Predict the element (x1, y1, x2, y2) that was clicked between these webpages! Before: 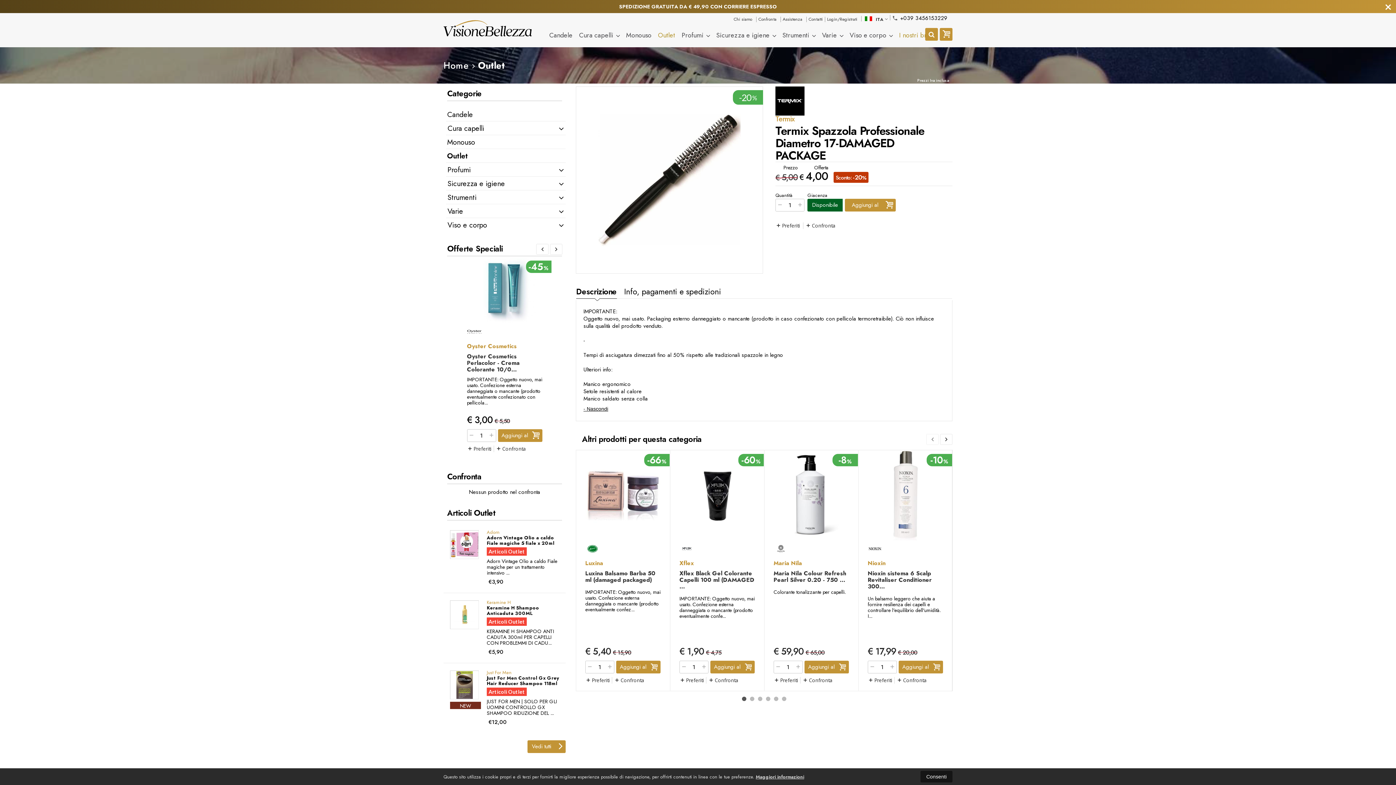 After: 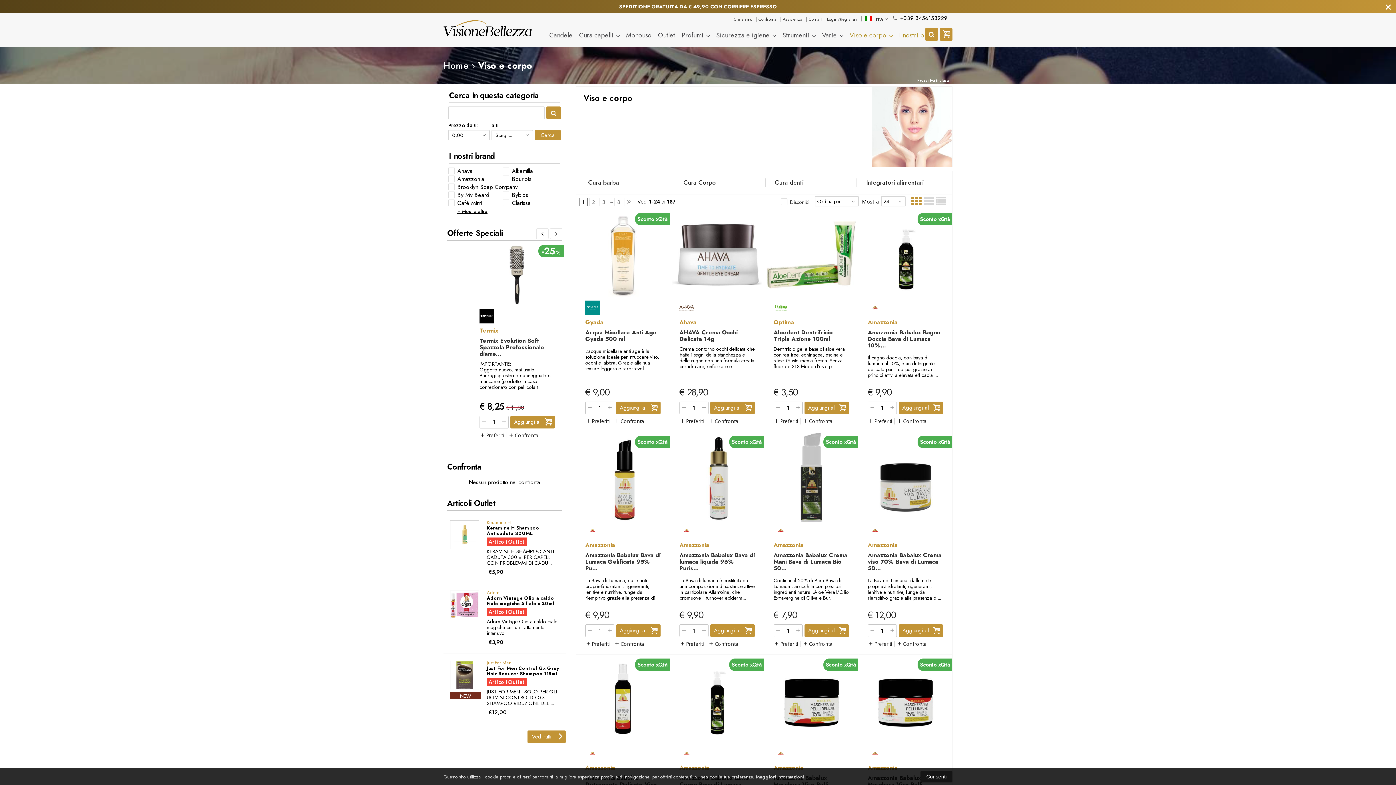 Action: label: Viso e corpo  bbox: (846, 23, 896, 47)